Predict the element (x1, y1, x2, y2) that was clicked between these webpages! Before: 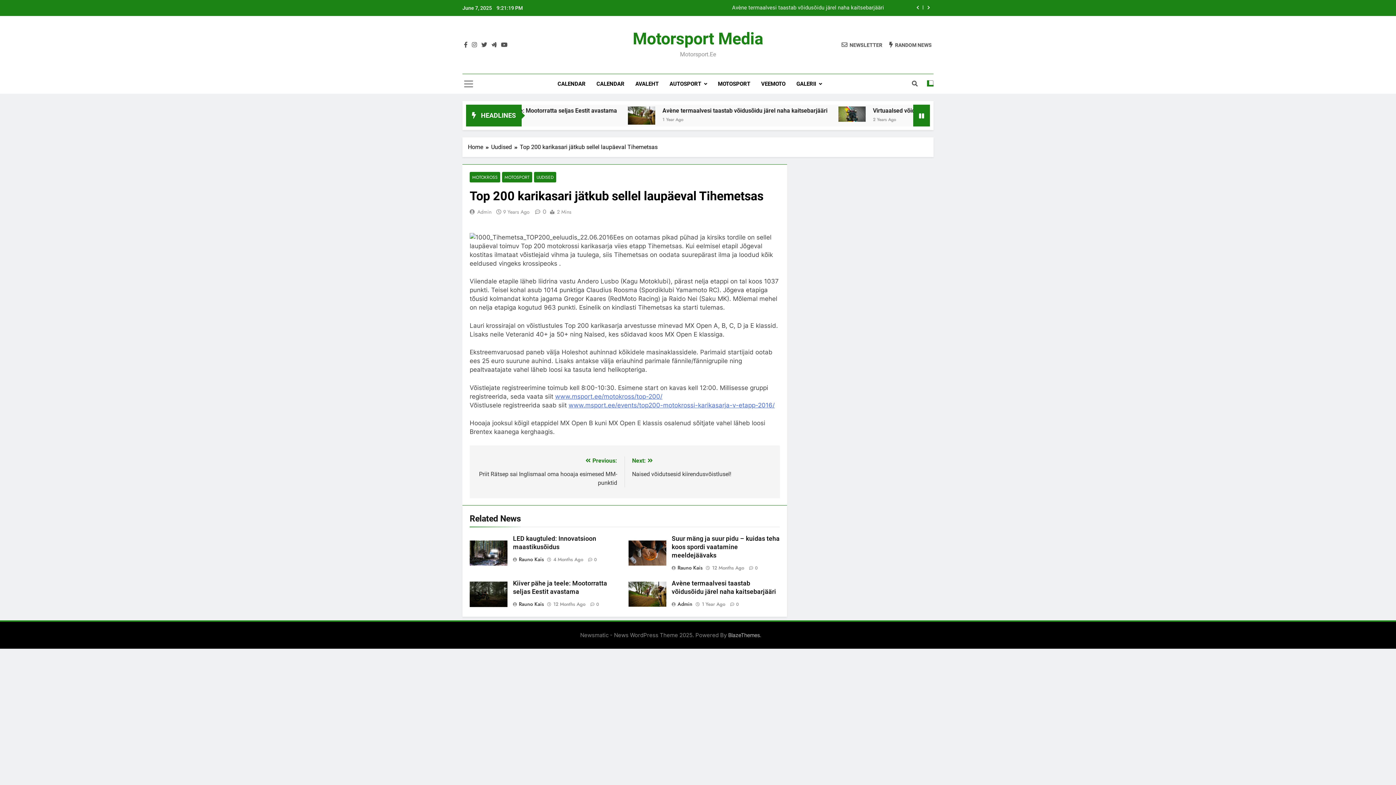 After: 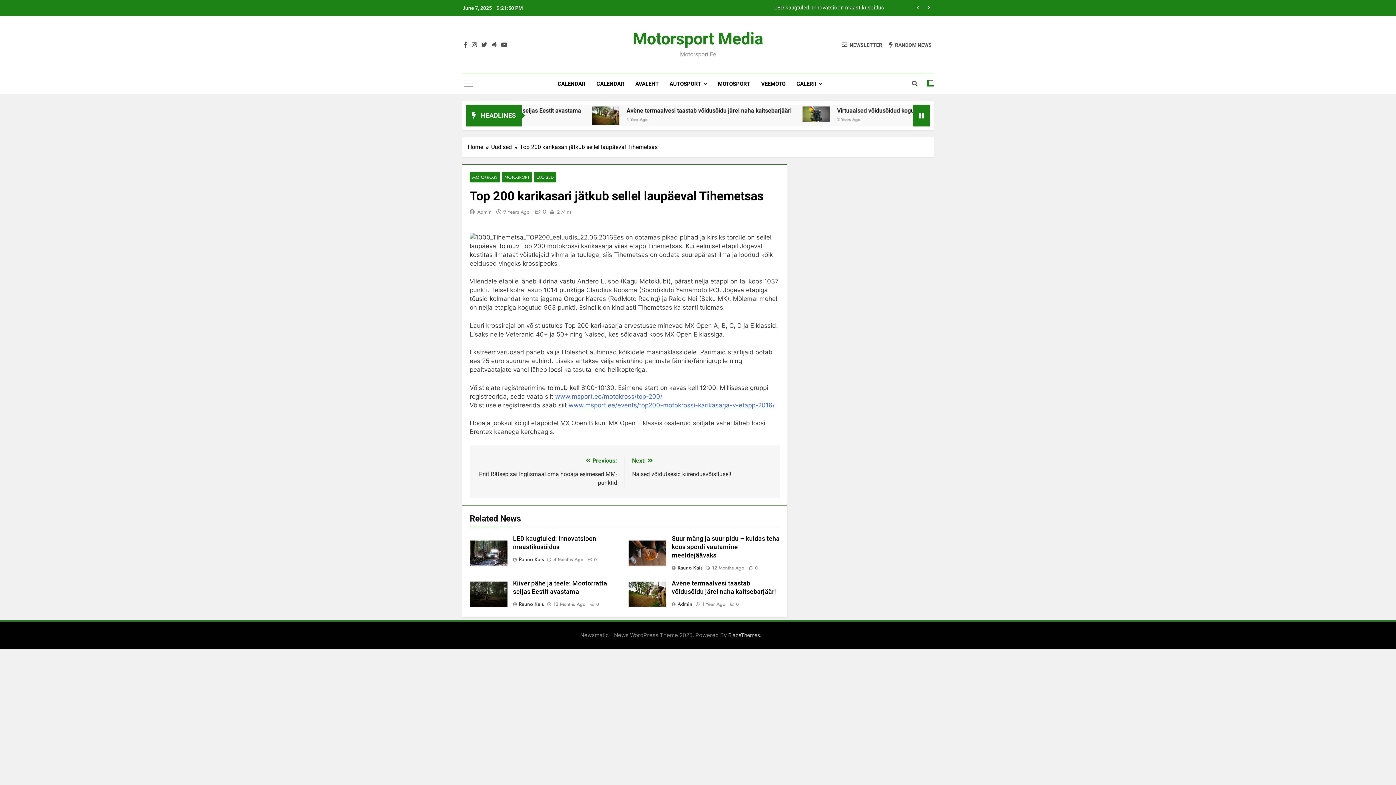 Action: label: 0 bbox: (532, 207, 546, 216)